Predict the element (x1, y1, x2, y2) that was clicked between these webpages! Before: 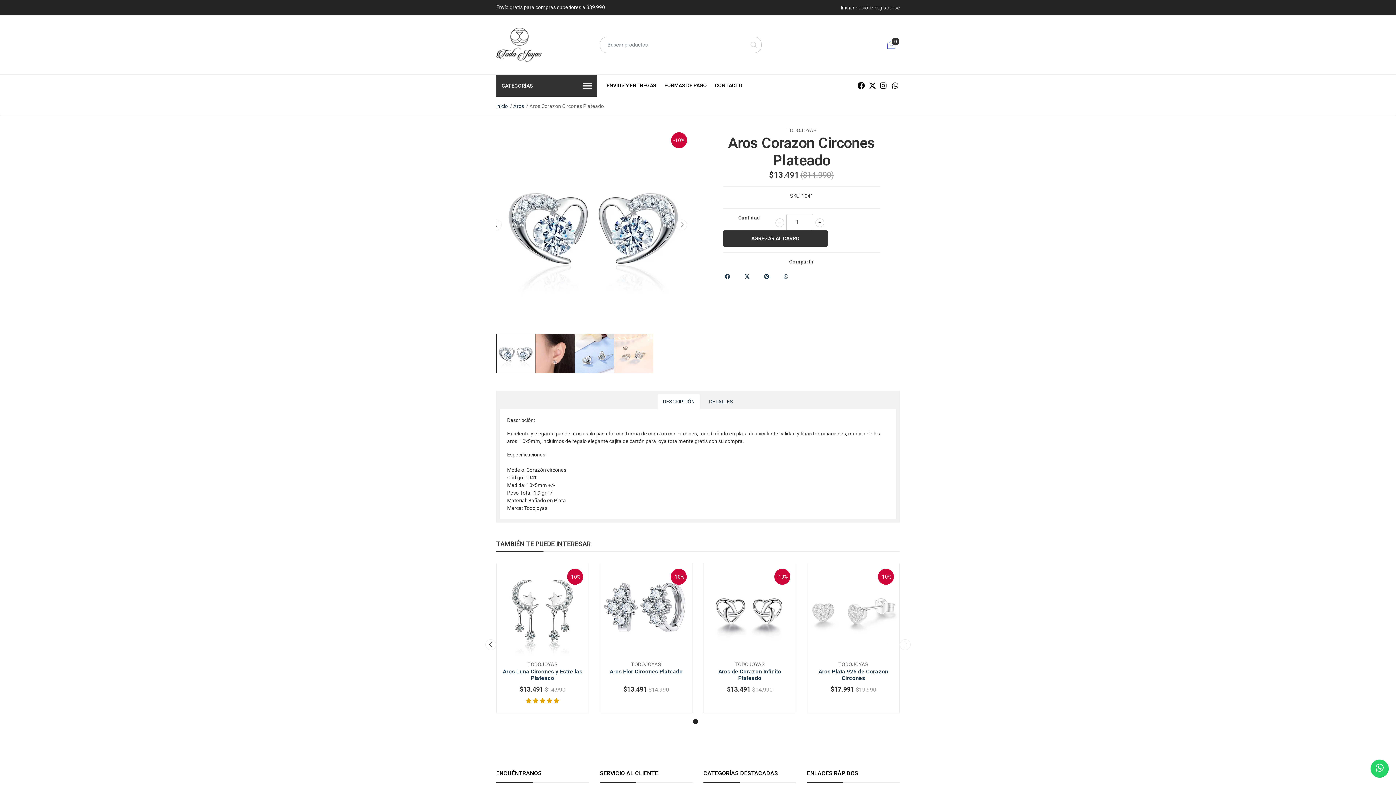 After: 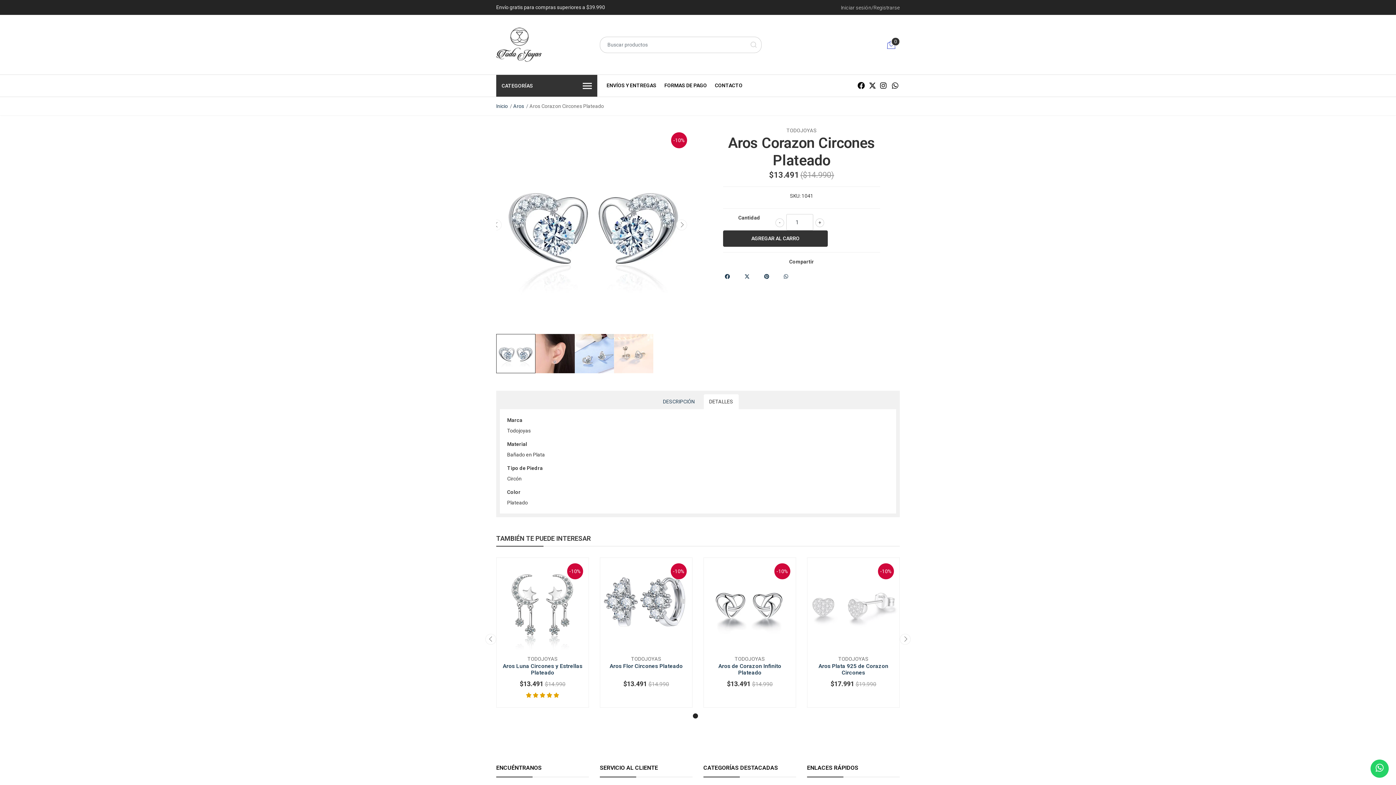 Action: bbox: (703, 394, 738, 409) label: DETALLES